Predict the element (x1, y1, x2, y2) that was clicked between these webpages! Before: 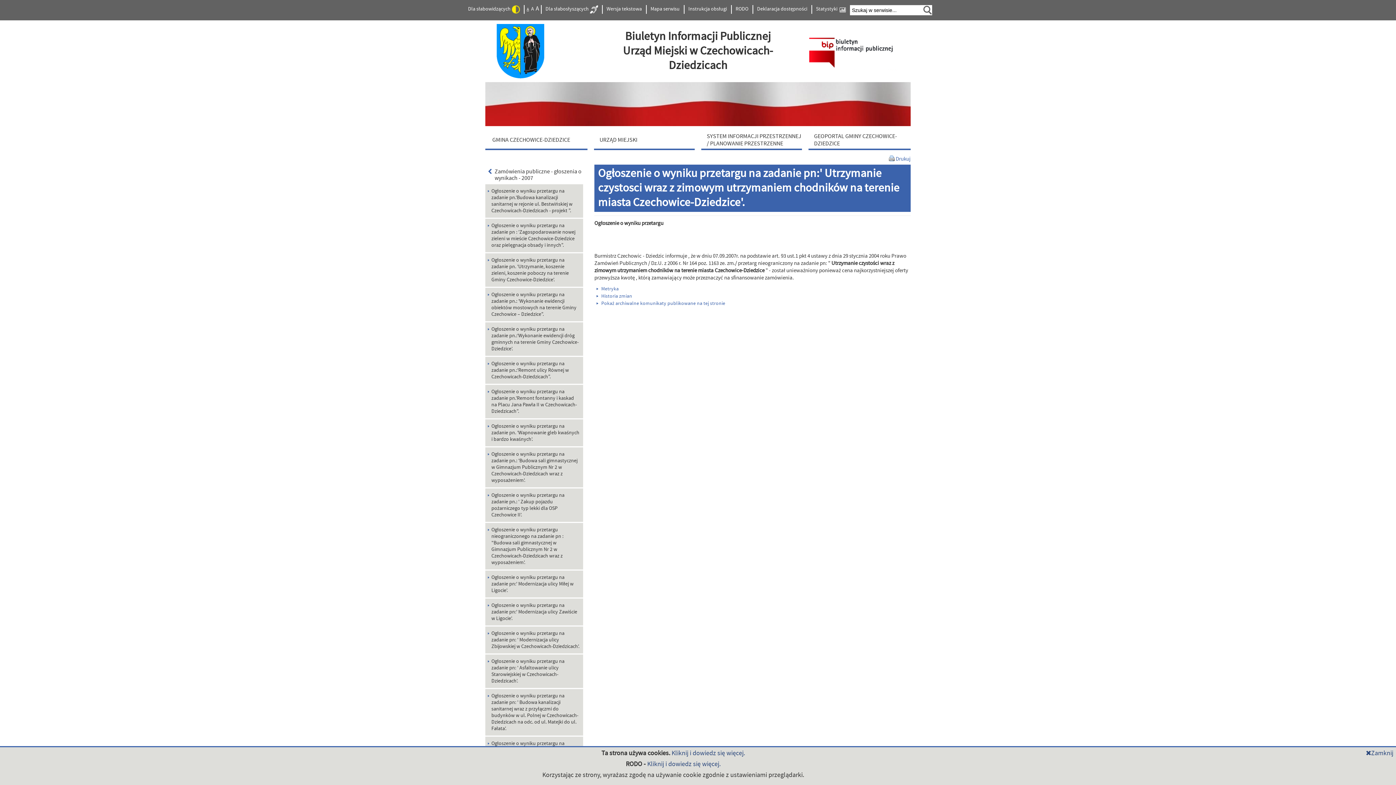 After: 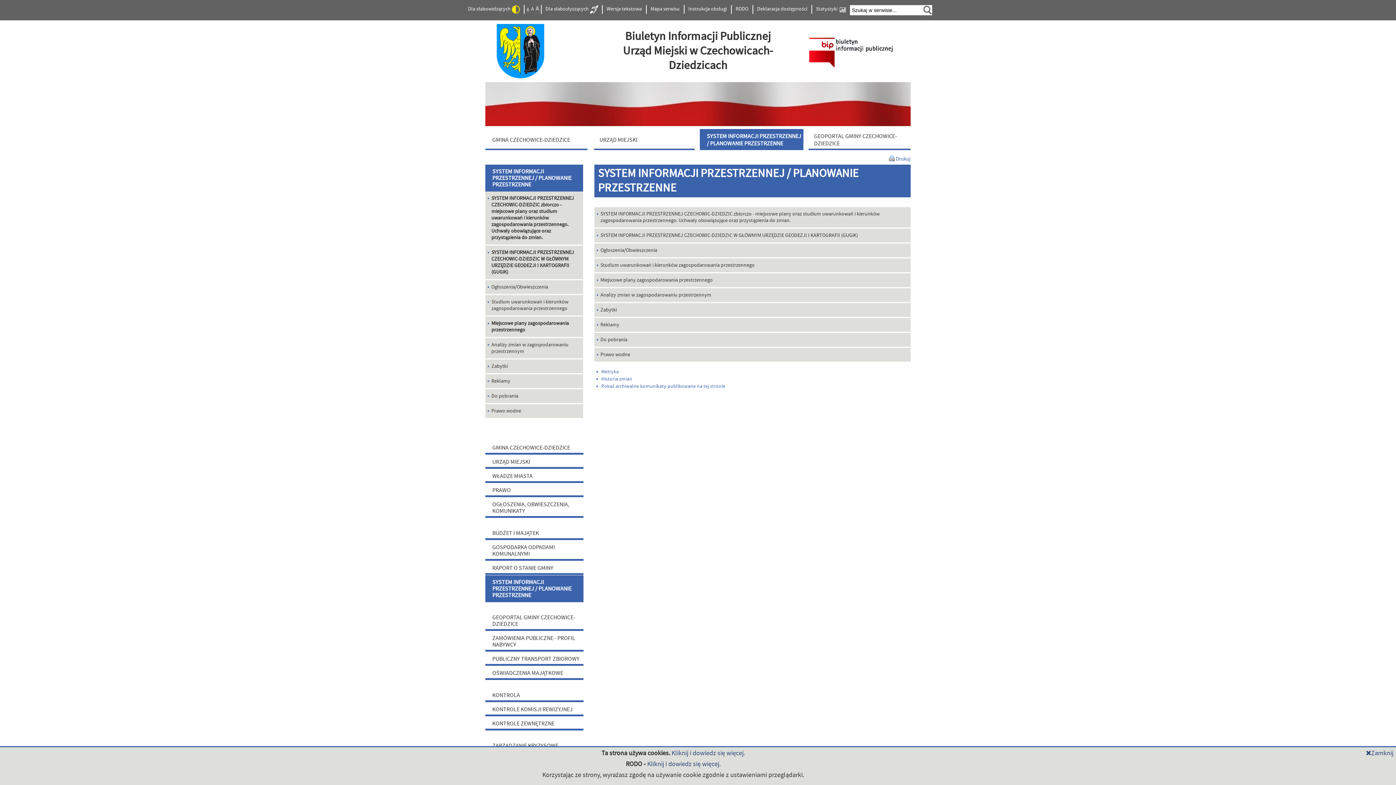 Action: label: SYSTEM INFORMACJI PRZESTRZENNEJ / PLANOWANIE PRZESTRZENNE bbox: (700, 129, 803, 150)